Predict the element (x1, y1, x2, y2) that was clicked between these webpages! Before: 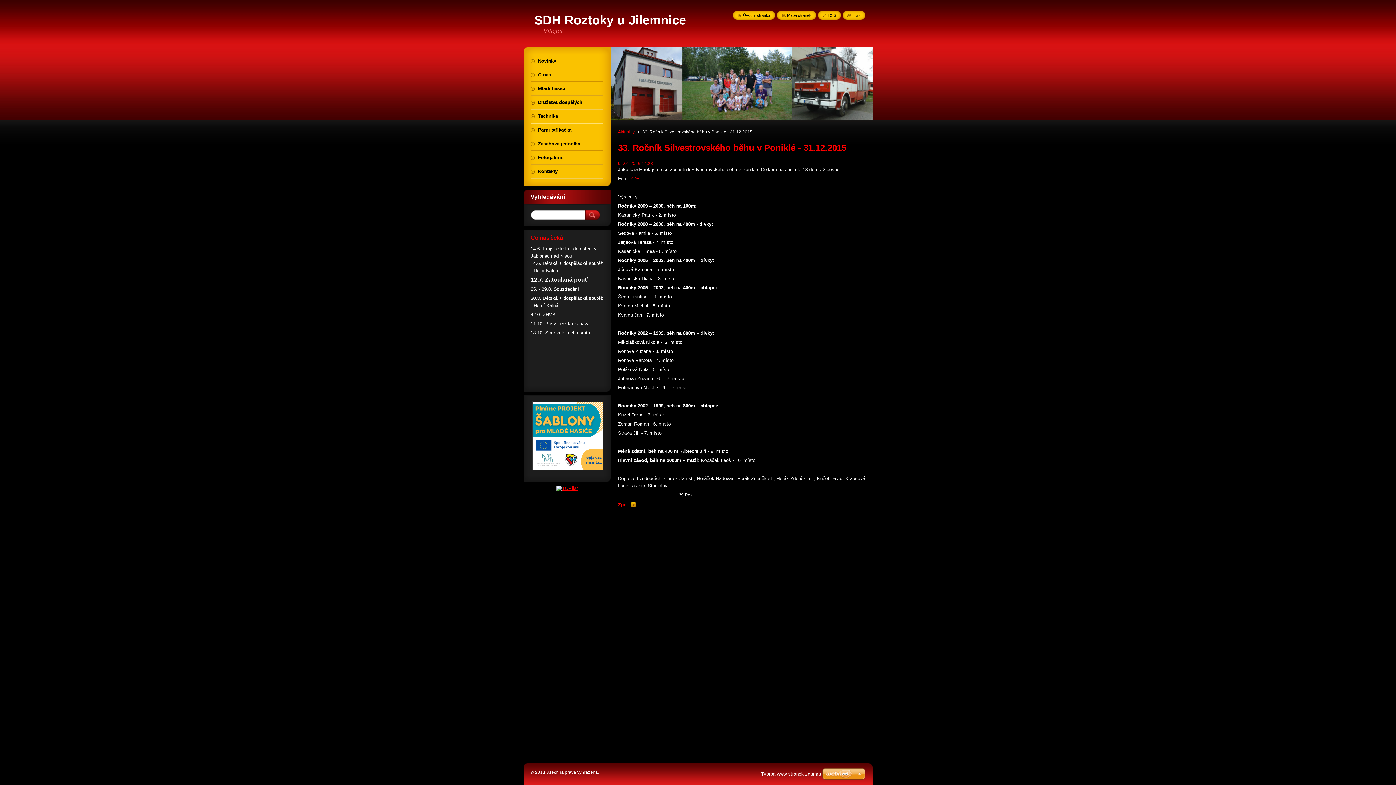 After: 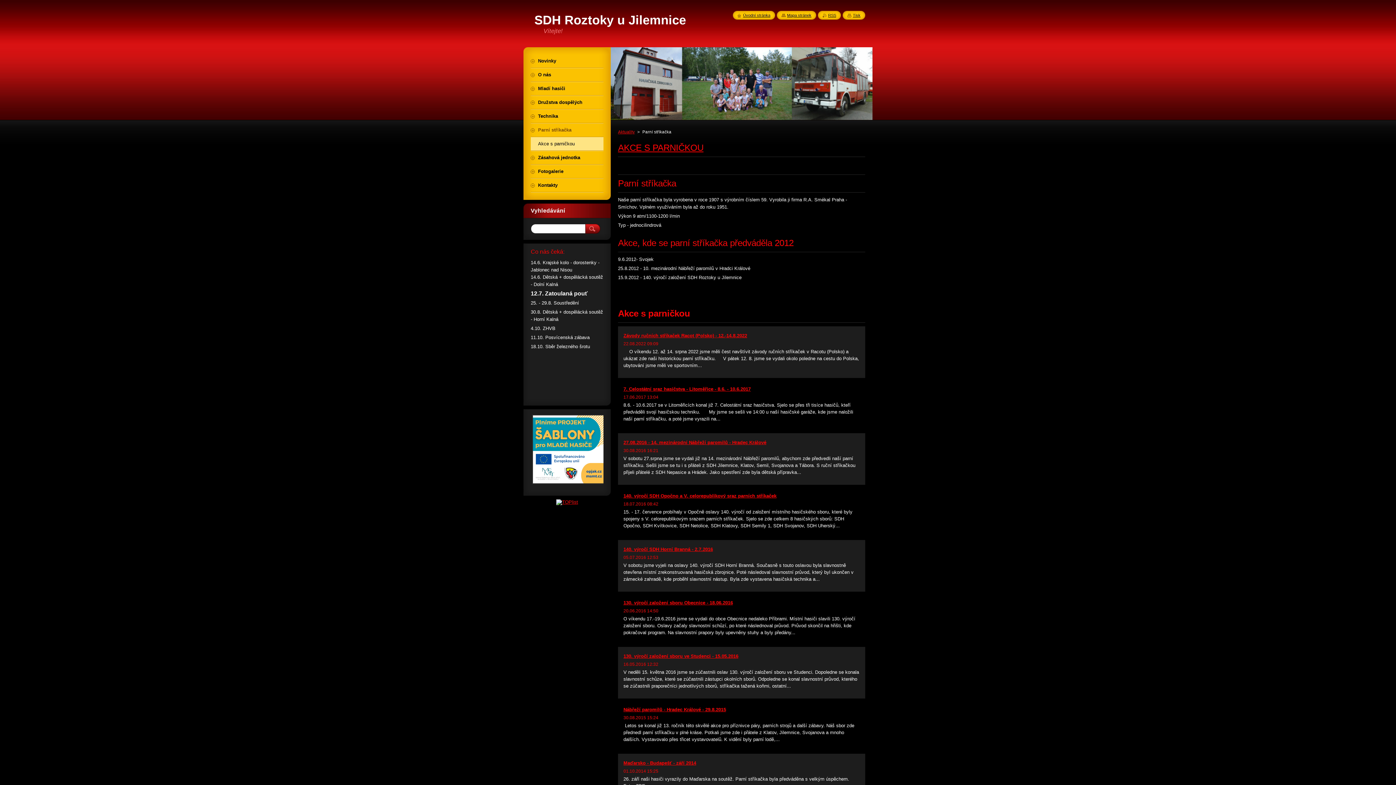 Action: bbox: (530, 123, 603, 136) label: Parní stříkačka